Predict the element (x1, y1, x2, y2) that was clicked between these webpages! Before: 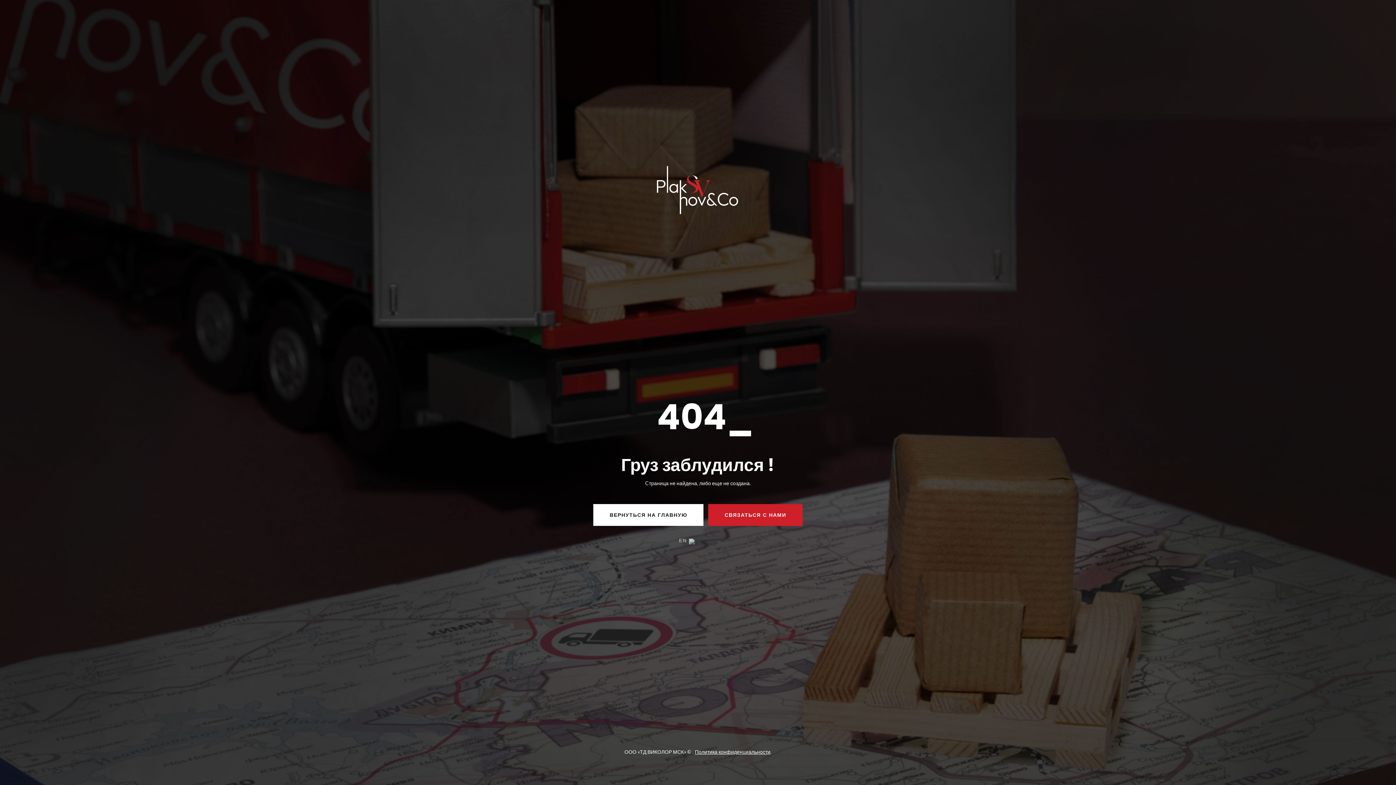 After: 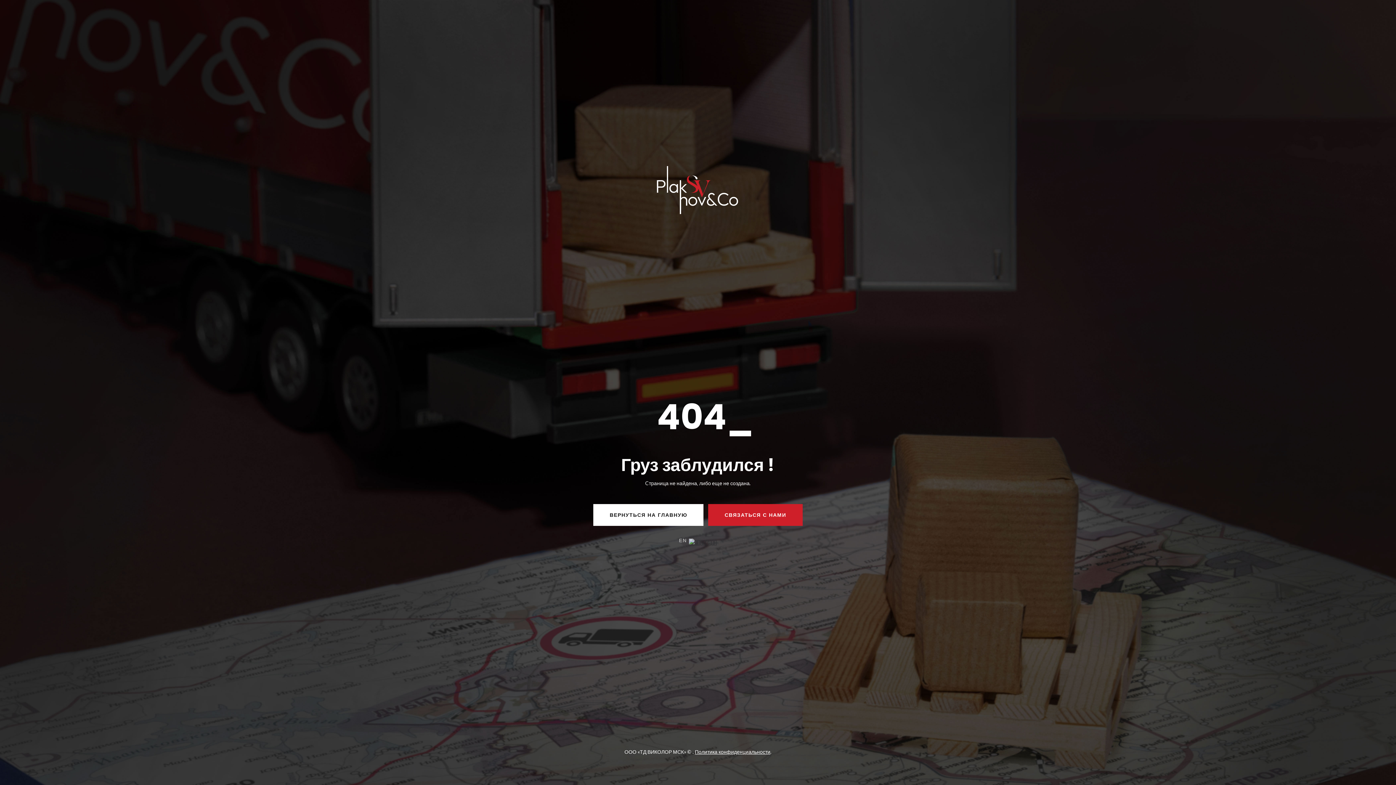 Action: label: СВЯЗАТЬСЯ С НАМИ bbox: (708, 504, 802, 526)